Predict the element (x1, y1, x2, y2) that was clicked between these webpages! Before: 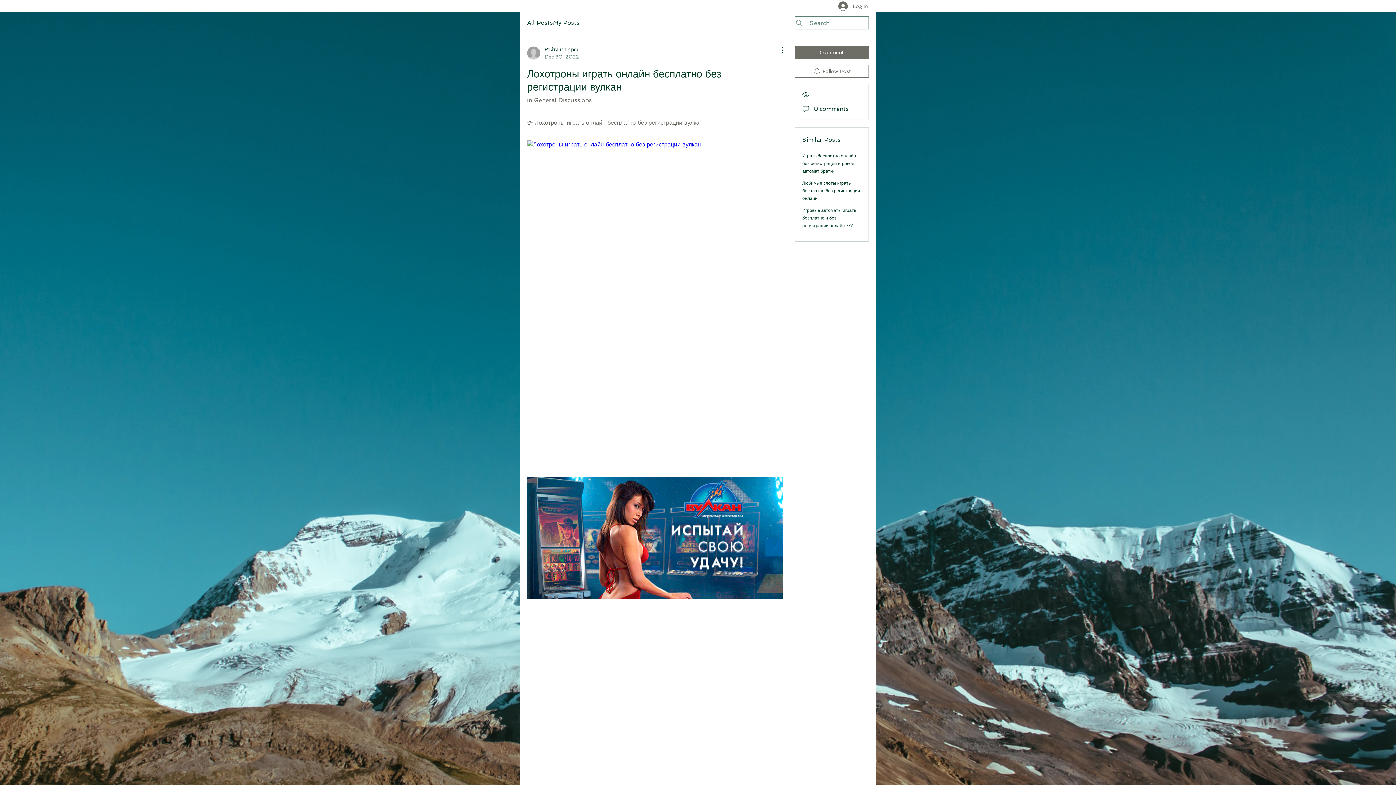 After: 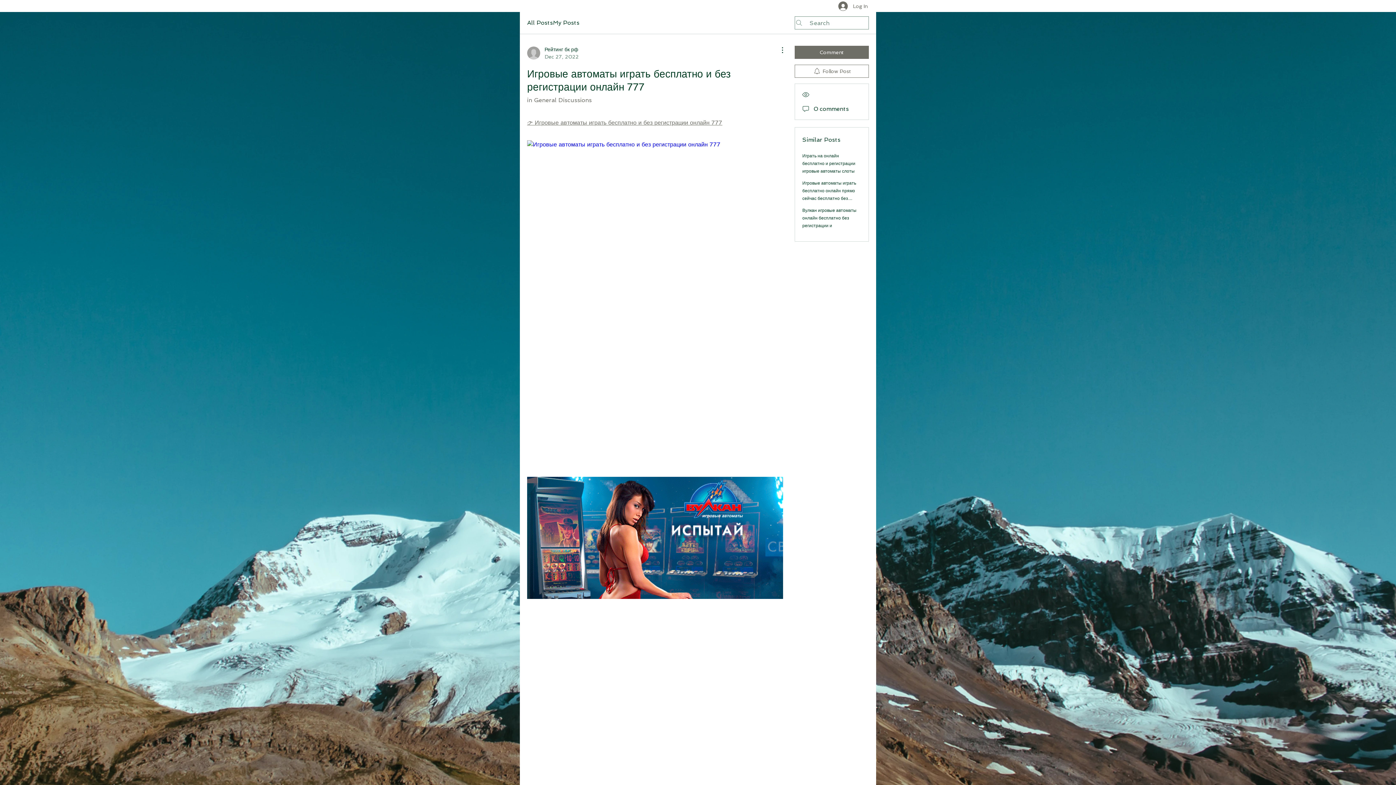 Action: label: Игровые автоматы играть бесплатно и без регистрации онлайн 777 bbox: (802, 208, 856, 228)